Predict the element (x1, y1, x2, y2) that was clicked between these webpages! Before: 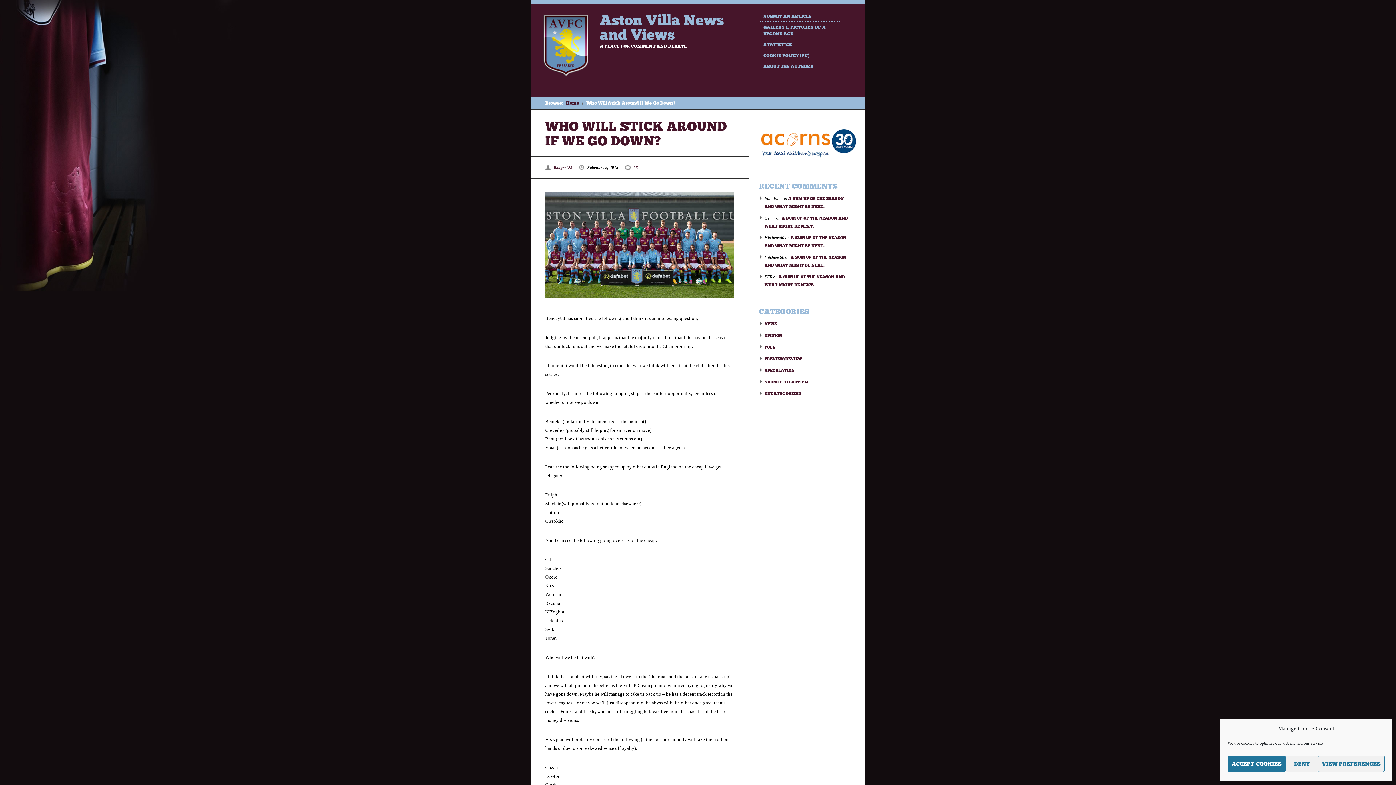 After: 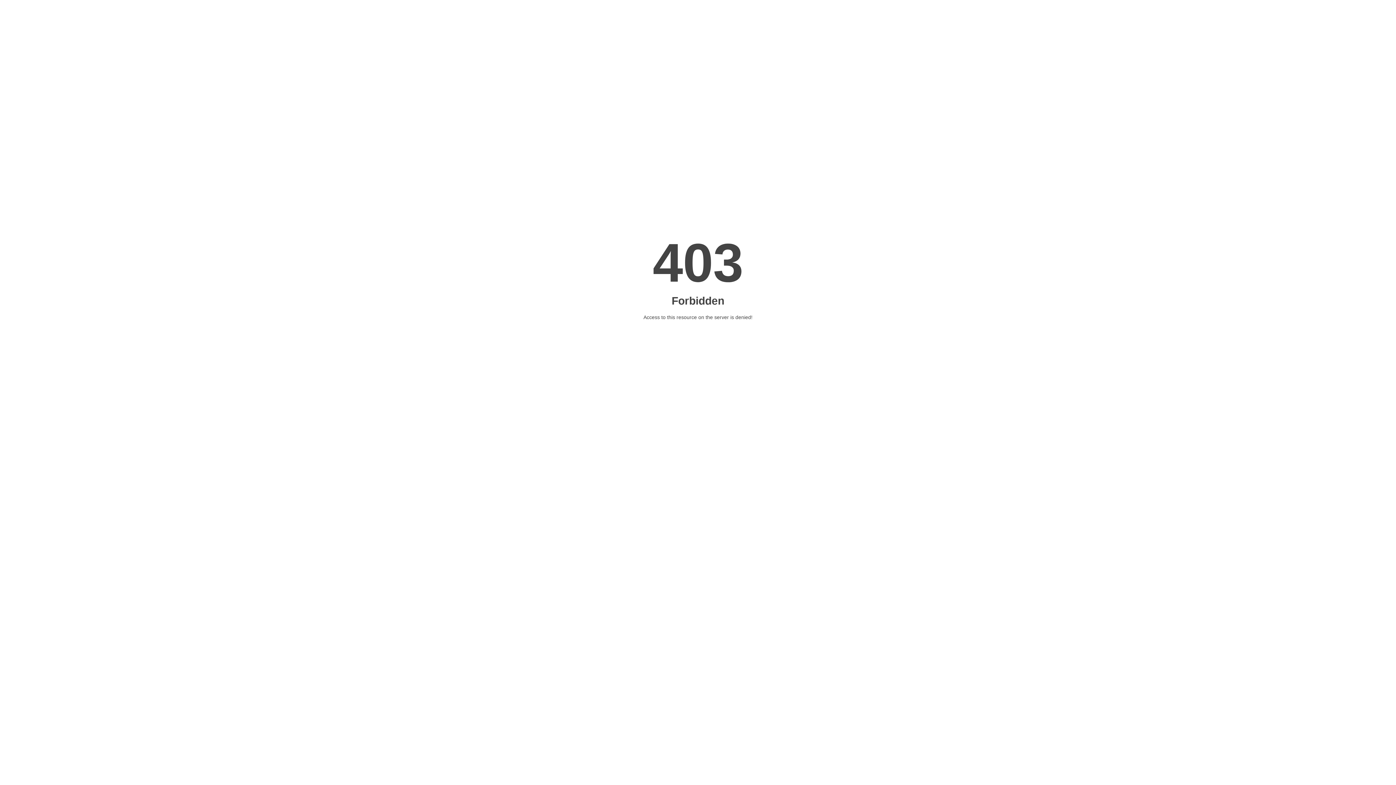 Action: bbox: (756, 158, 861, 164)